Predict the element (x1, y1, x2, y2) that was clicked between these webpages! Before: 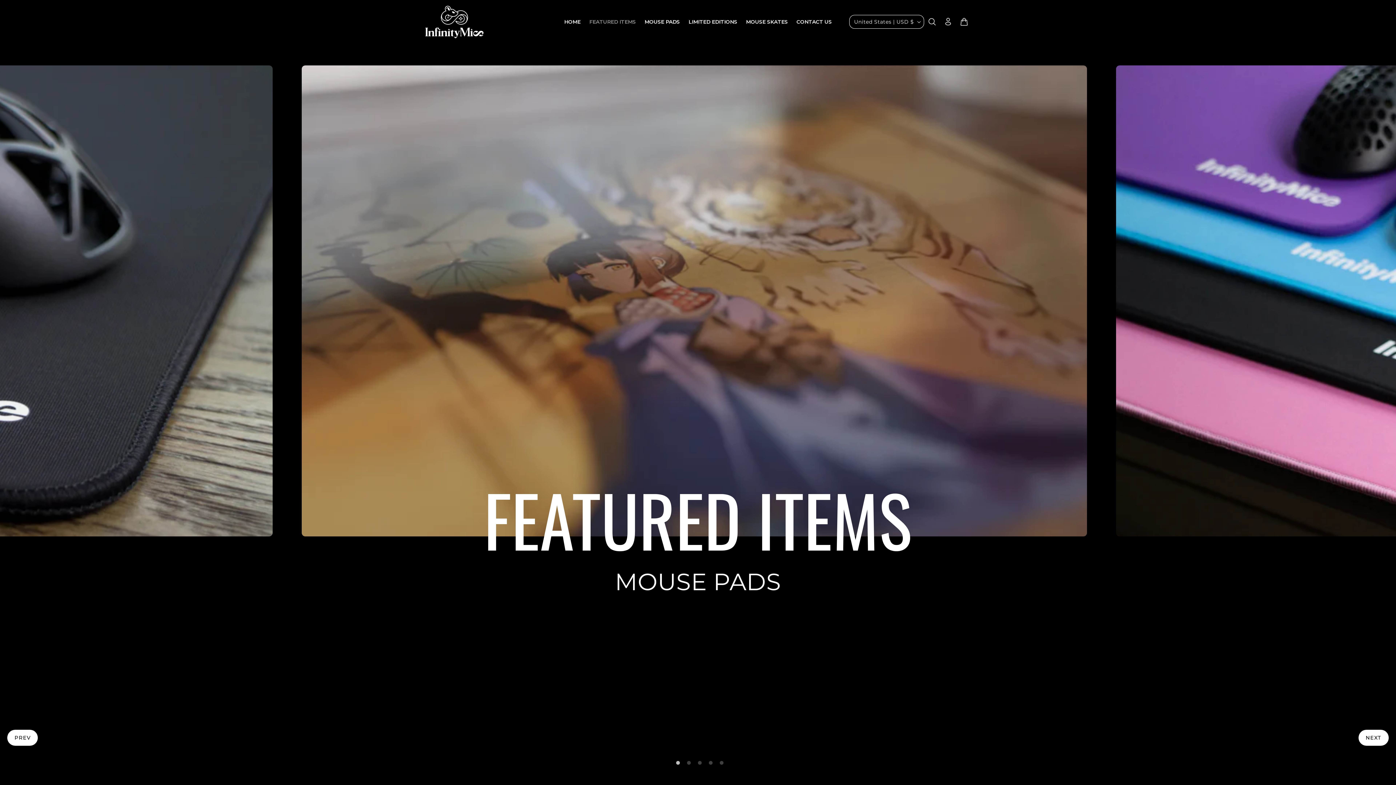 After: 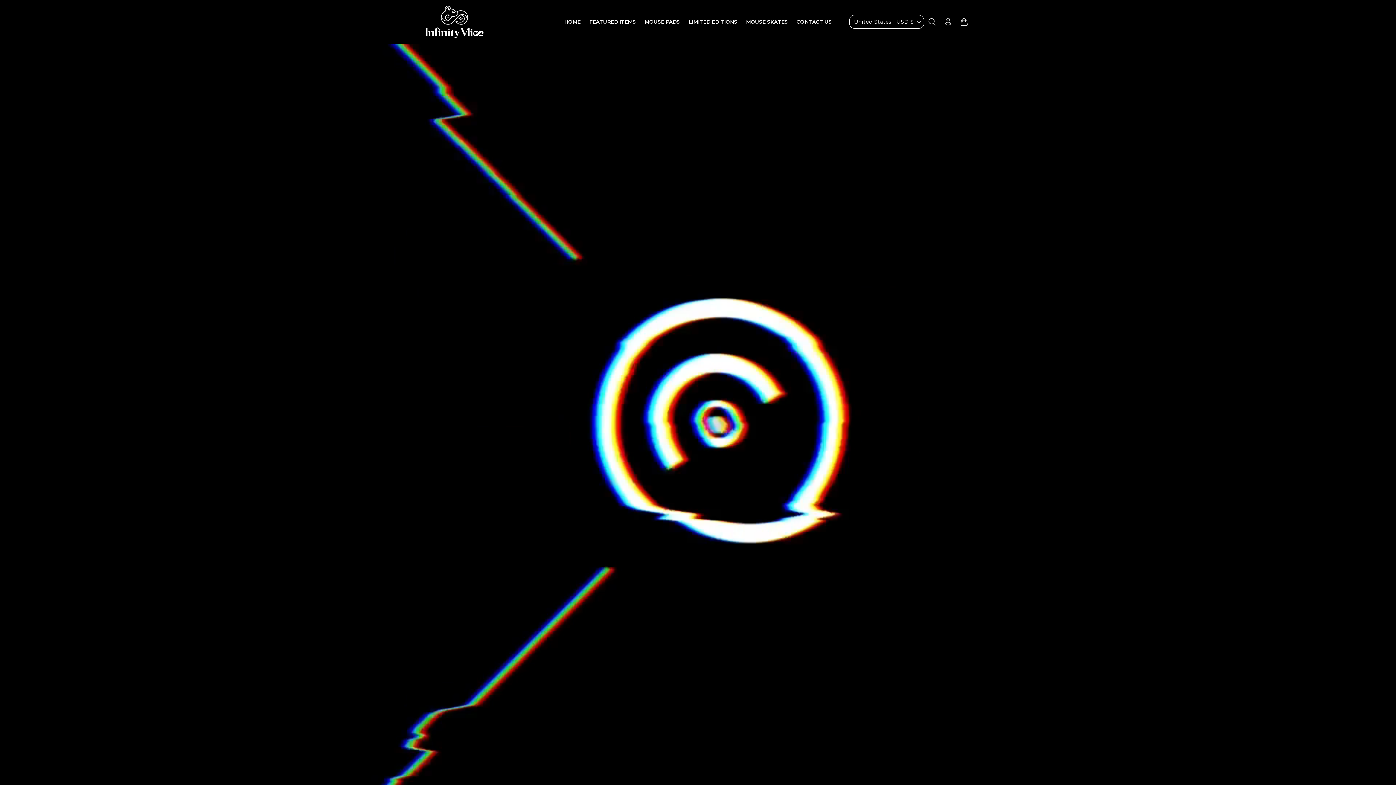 Action: label: FEATURED ITEMS bbox: (585, 14, 640, 29)